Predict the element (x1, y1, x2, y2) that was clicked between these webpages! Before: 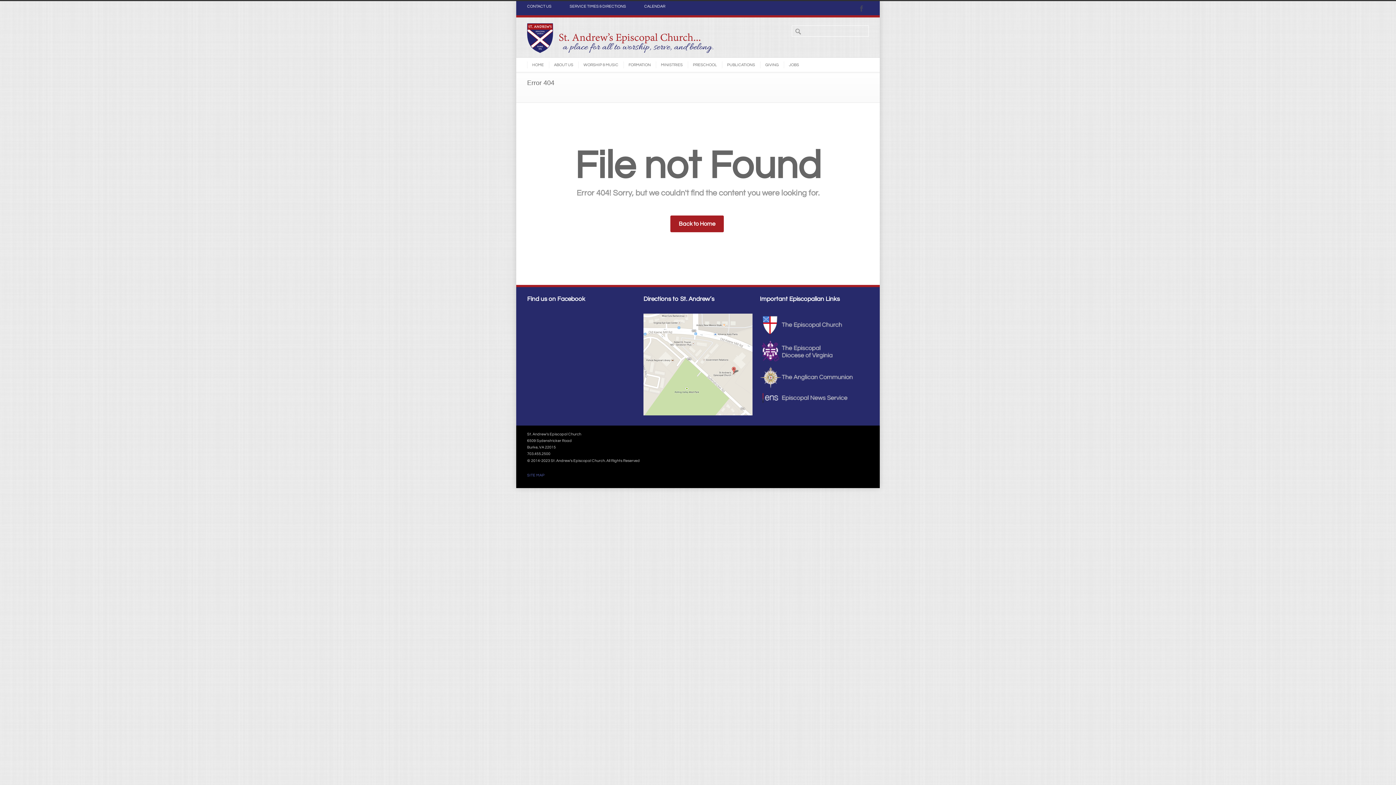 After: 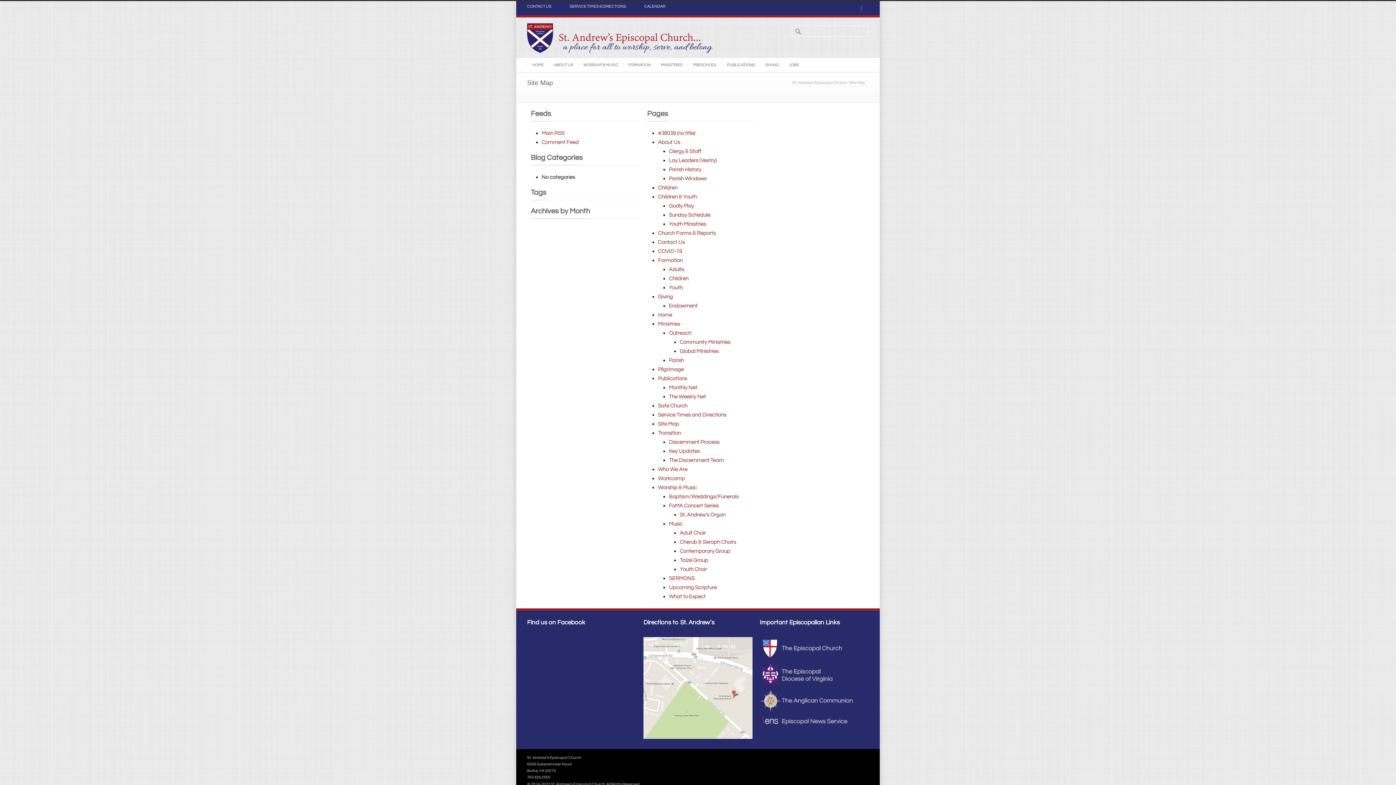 Action: label: SITE MAP bbox: (527, 473, 544, 477)